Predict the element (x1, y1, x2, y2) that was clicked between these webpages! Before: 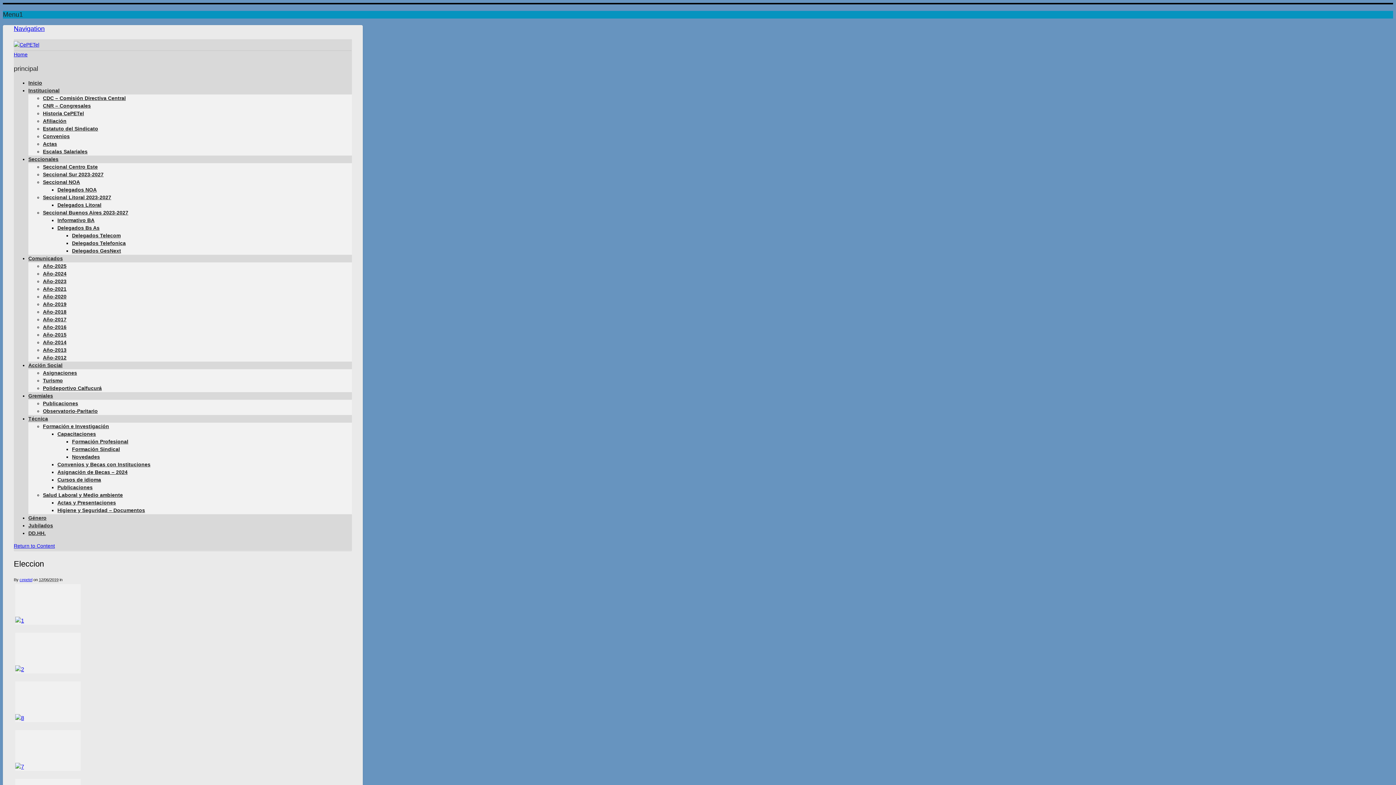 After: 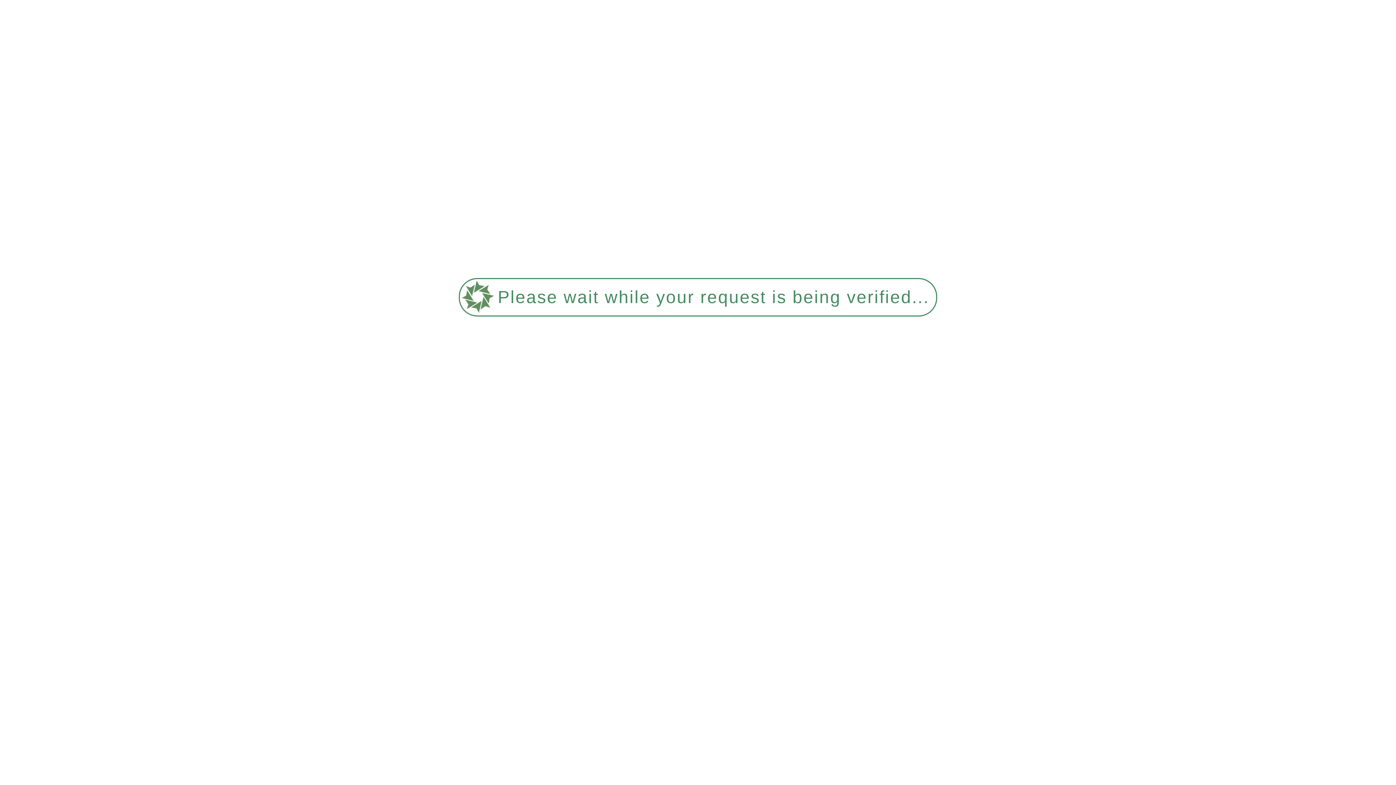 Action: bbox: (42, 171, 103, 177) label: Seccional Sur 2023-2027